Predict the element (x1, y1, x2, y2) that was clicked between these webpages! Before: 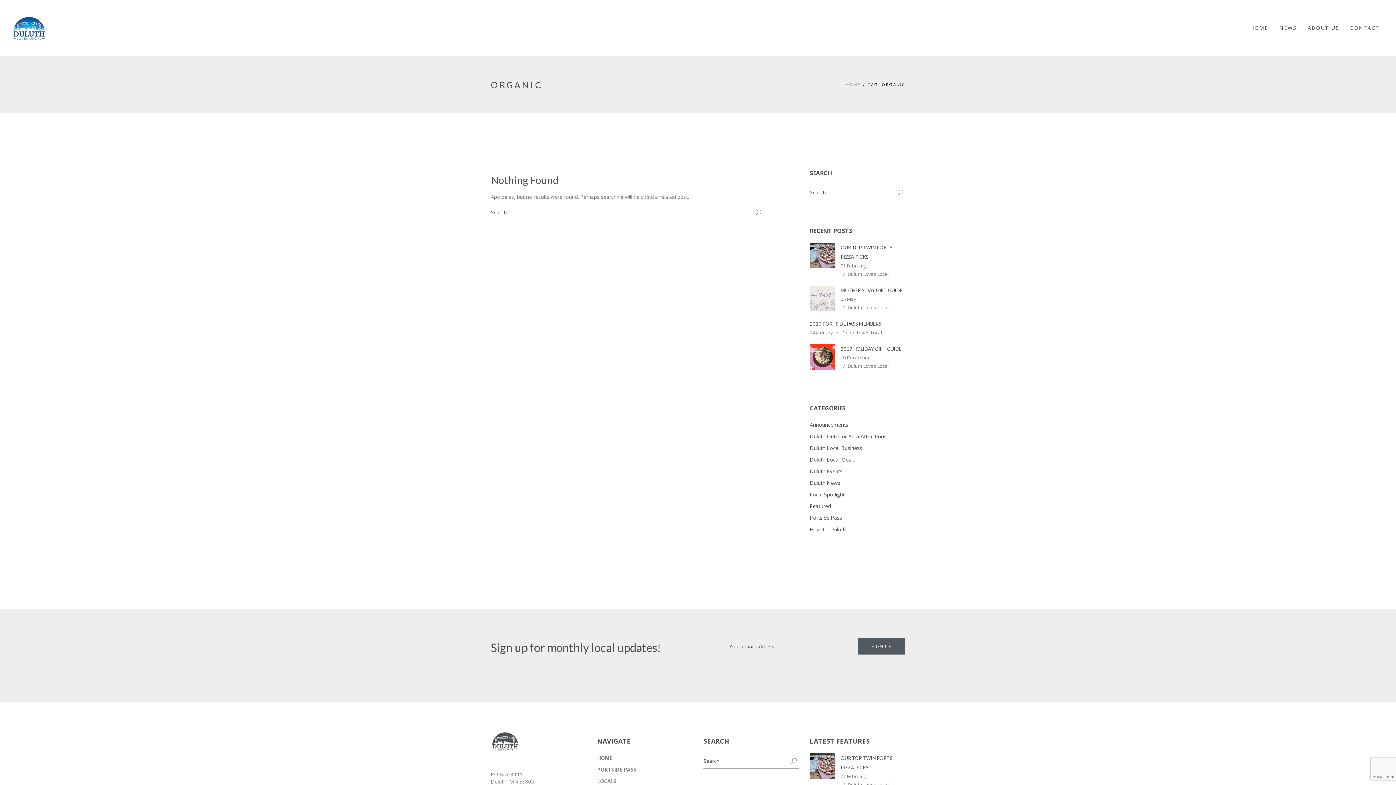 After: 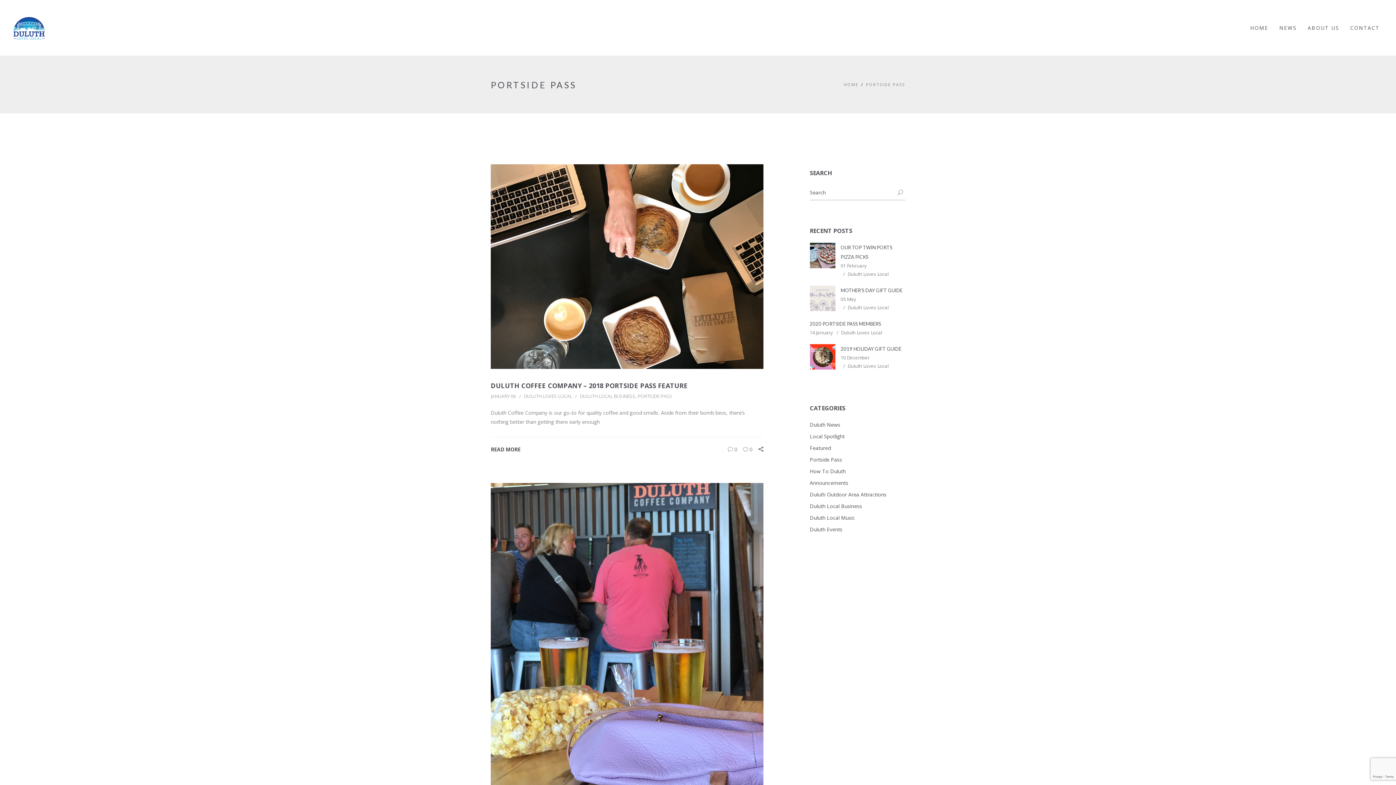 Action: bbox: (810, 514, 842, 521) label: Portside Pass